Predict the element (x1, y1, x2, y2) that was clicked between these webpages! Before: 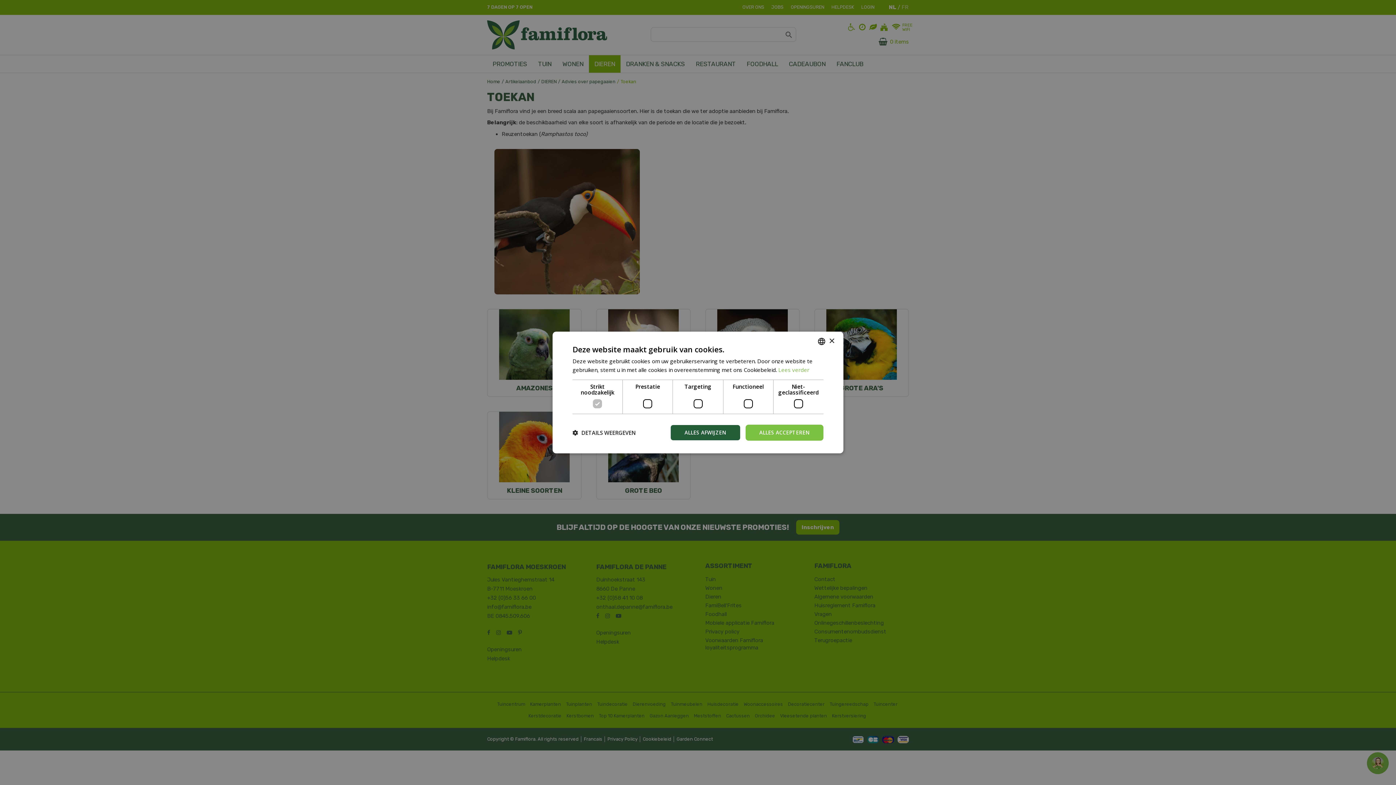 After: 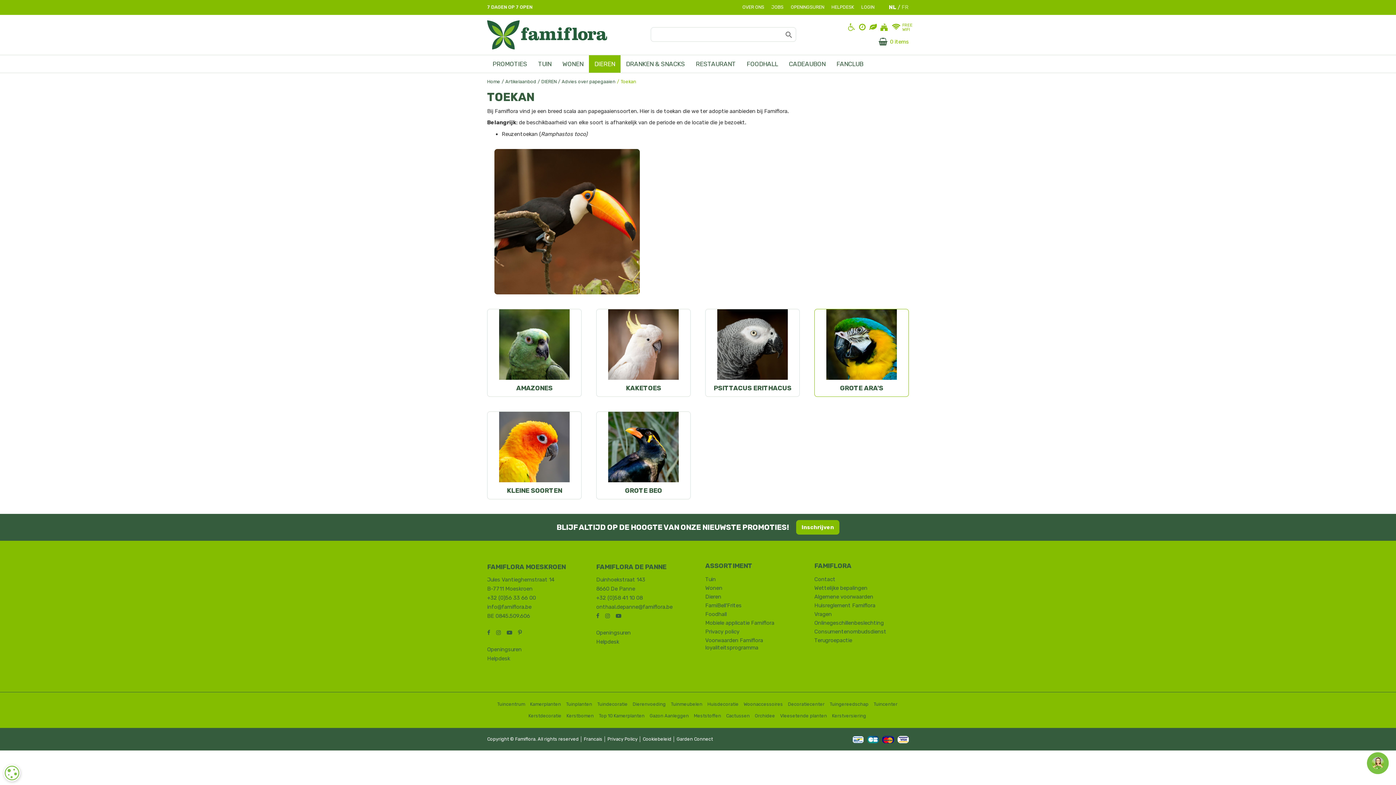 Action: label: Close bbox: (829, 338, 834, 344)